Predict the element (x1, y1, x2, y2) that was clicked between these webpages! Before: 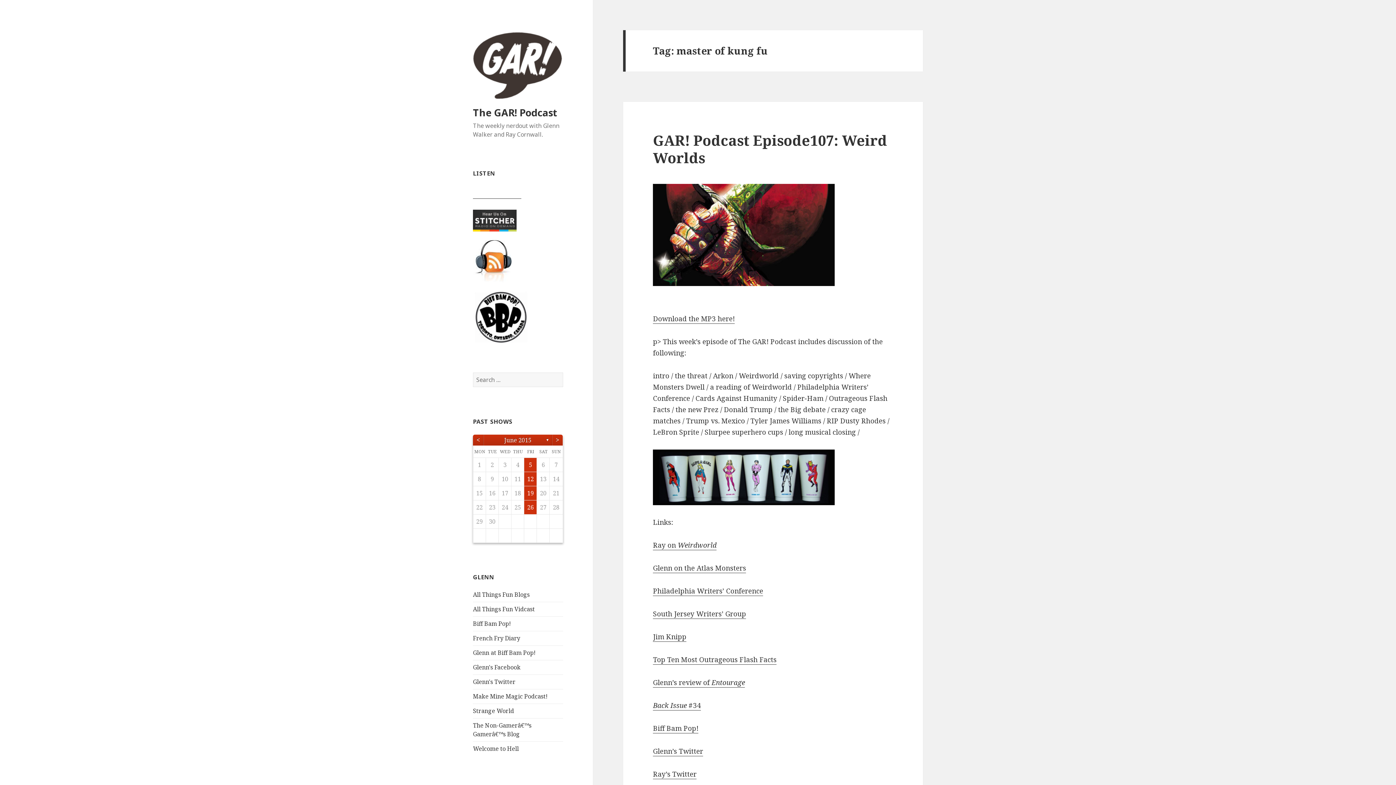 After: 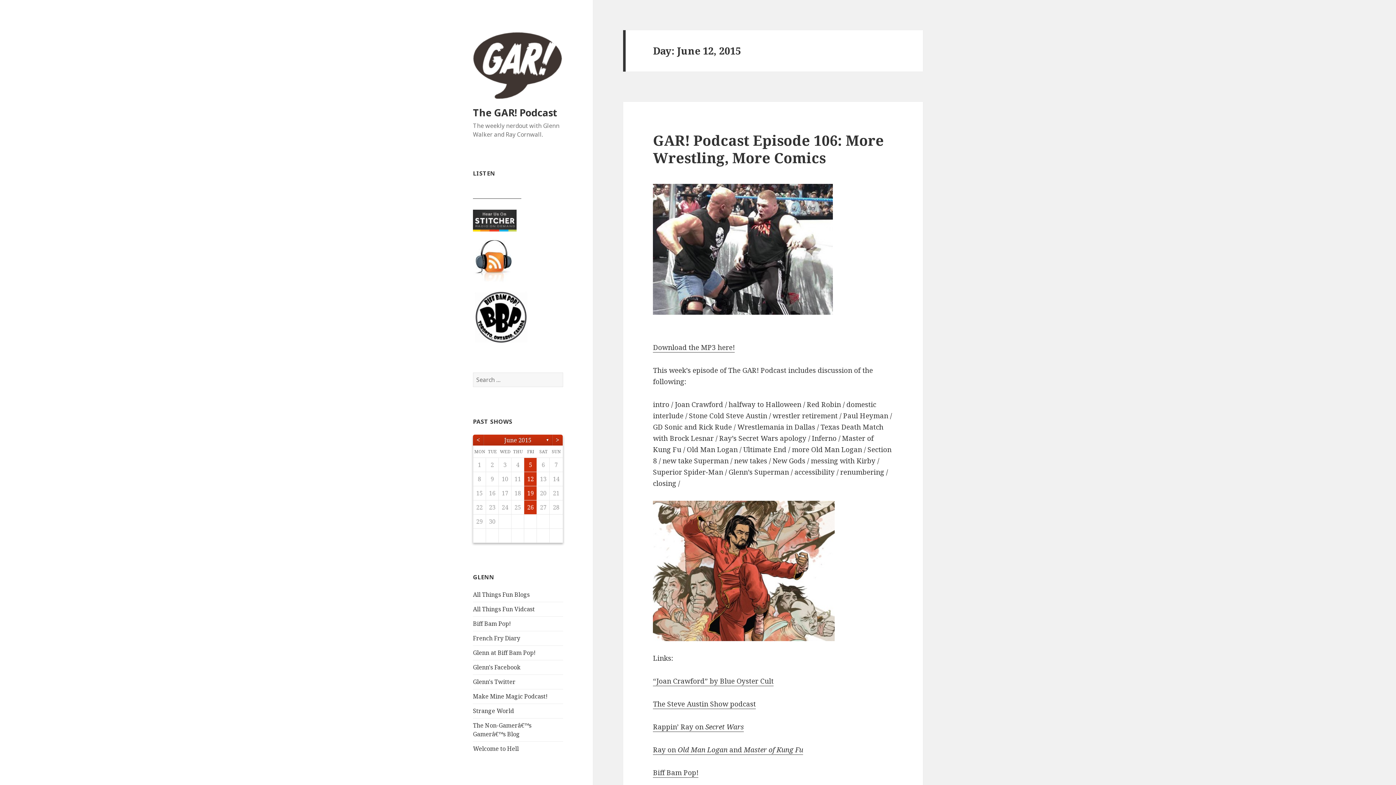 Action: bbox: (524, 472, 536, 486) label: 12